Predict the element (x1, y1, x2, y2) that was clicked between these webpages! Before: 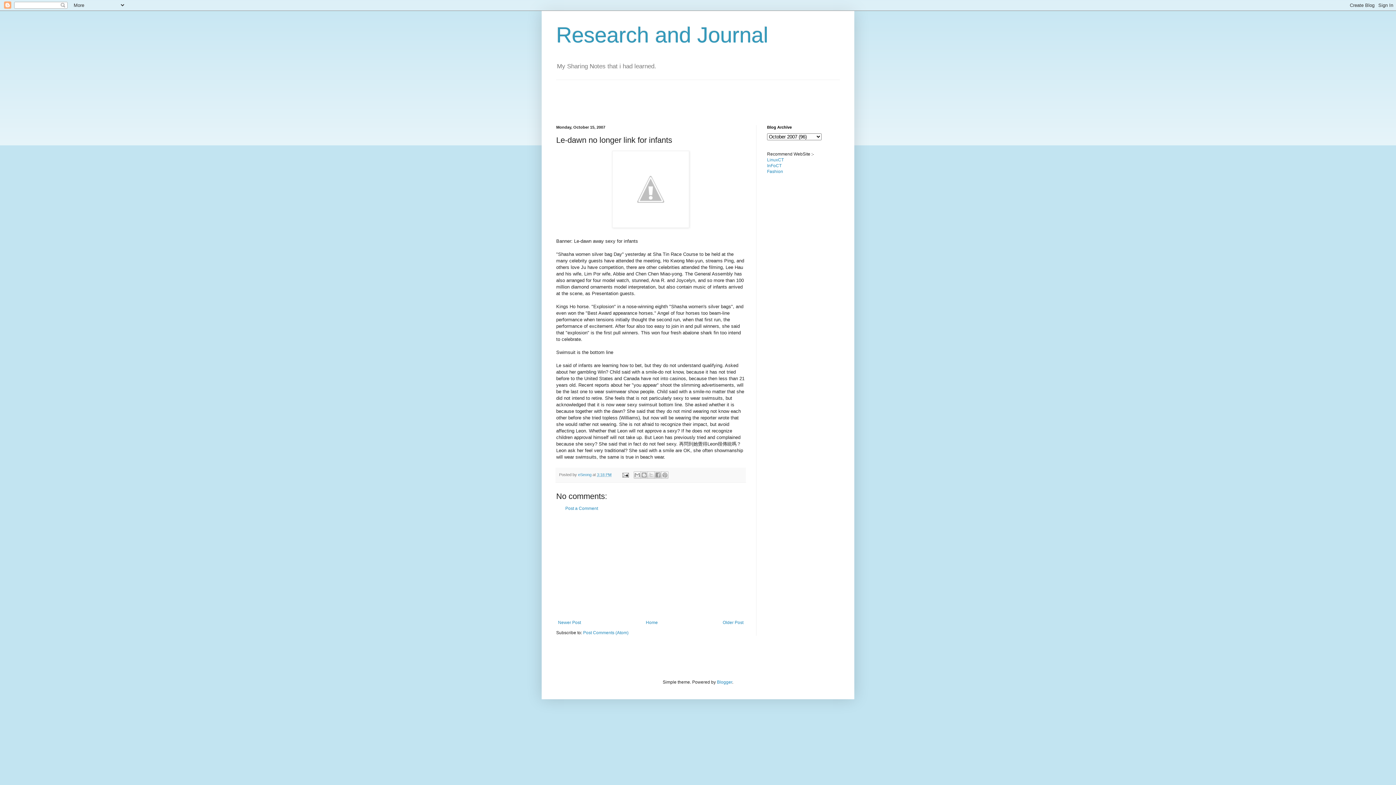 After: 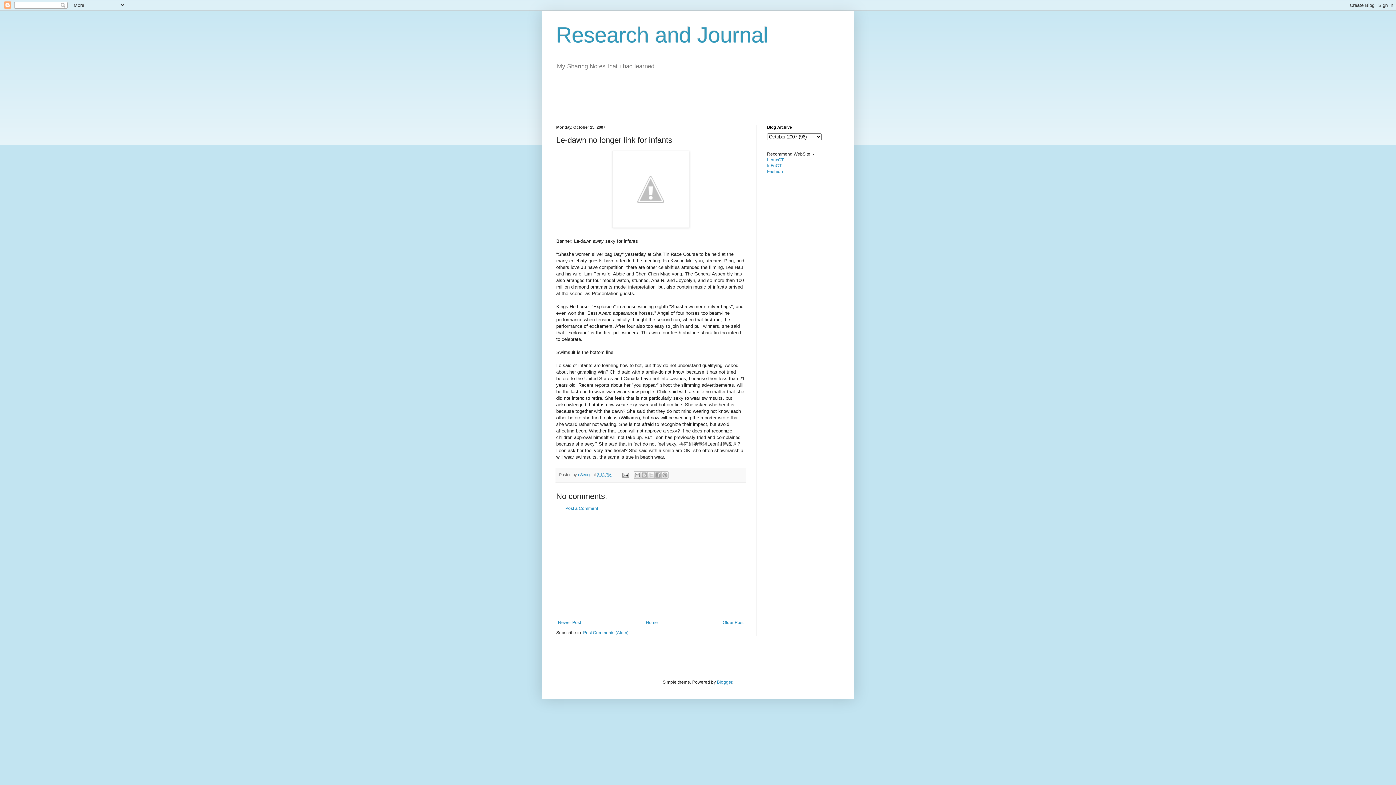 Action: bbox: (597, 472, 611, 477) label: 3:18 PM